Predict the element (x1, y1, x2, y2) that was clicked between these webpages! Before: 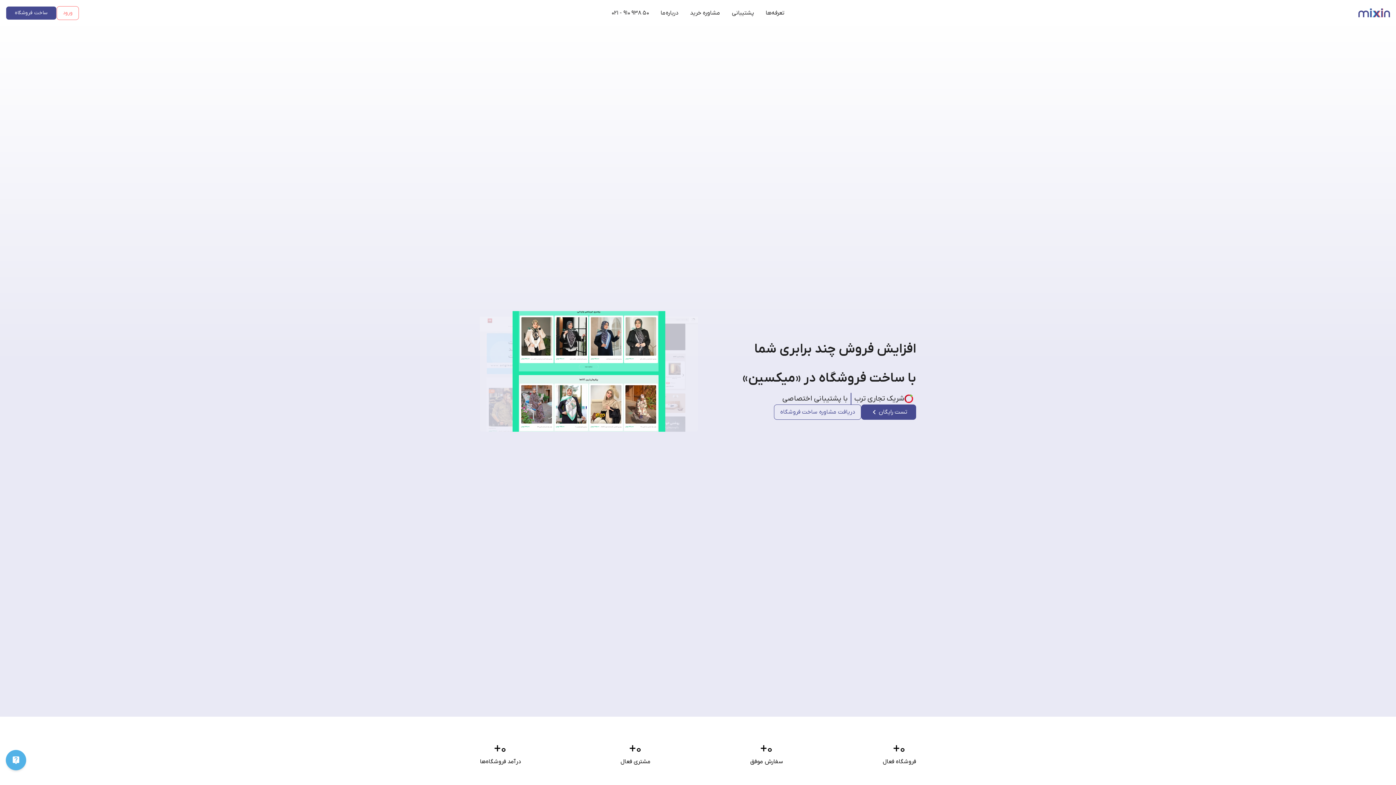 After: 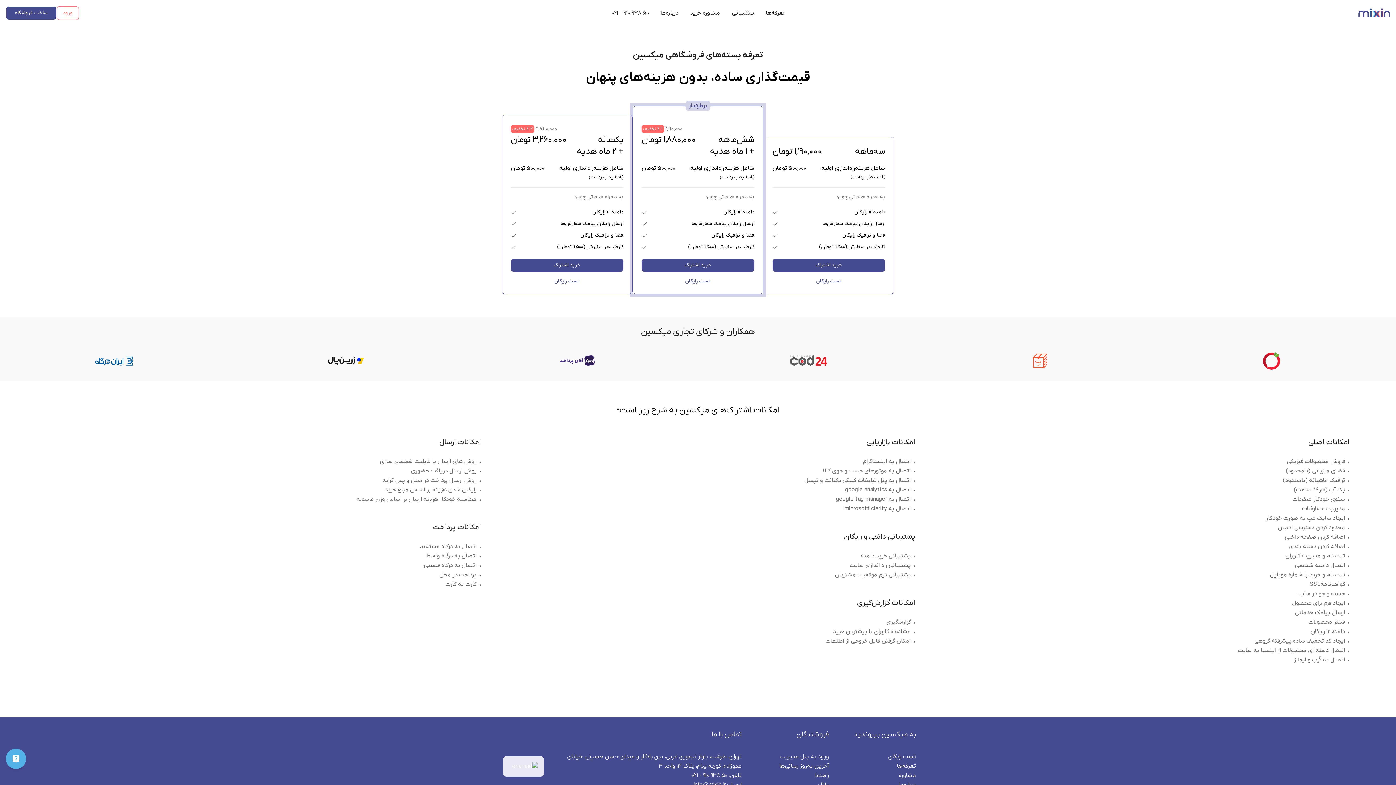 Action: label: تعرفه‌ها bbox: (760, 6, 790, 19)